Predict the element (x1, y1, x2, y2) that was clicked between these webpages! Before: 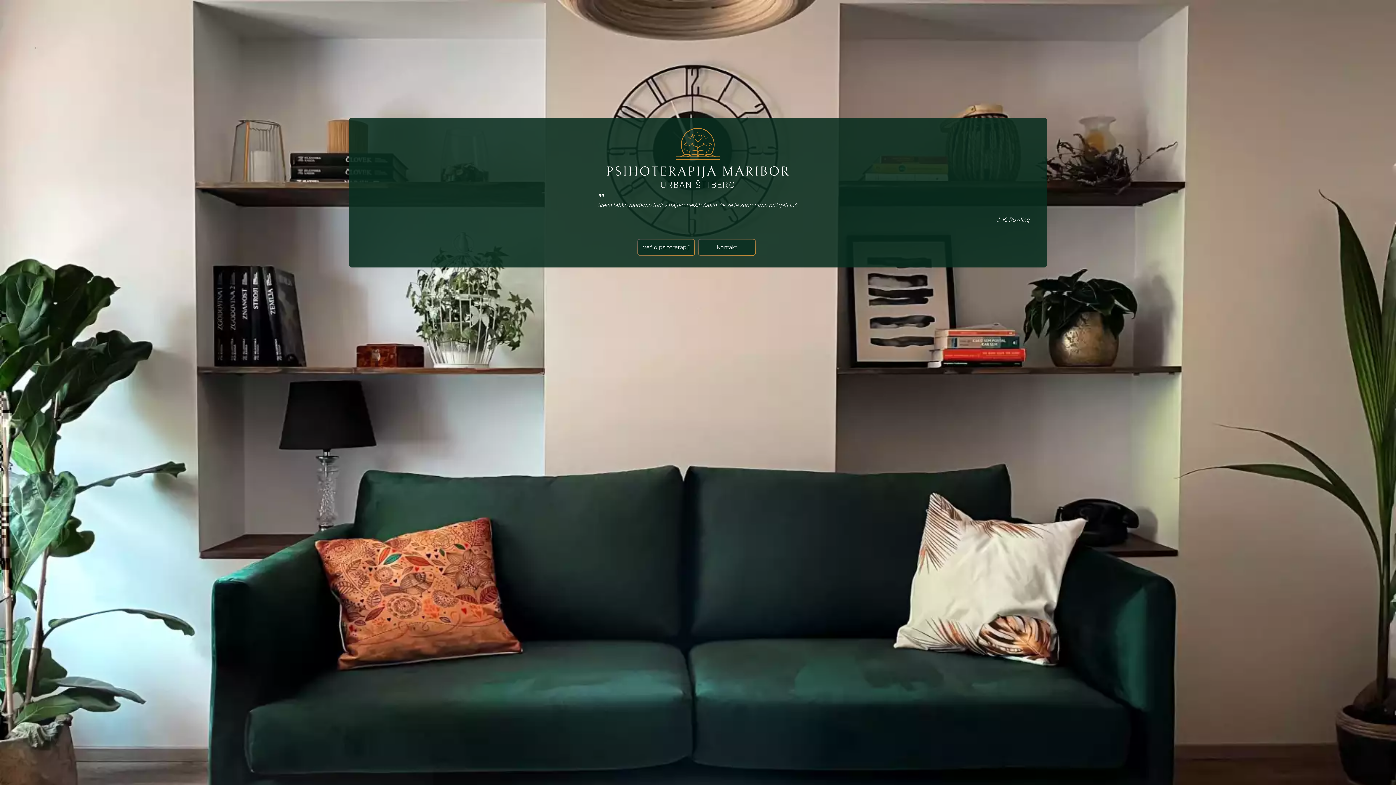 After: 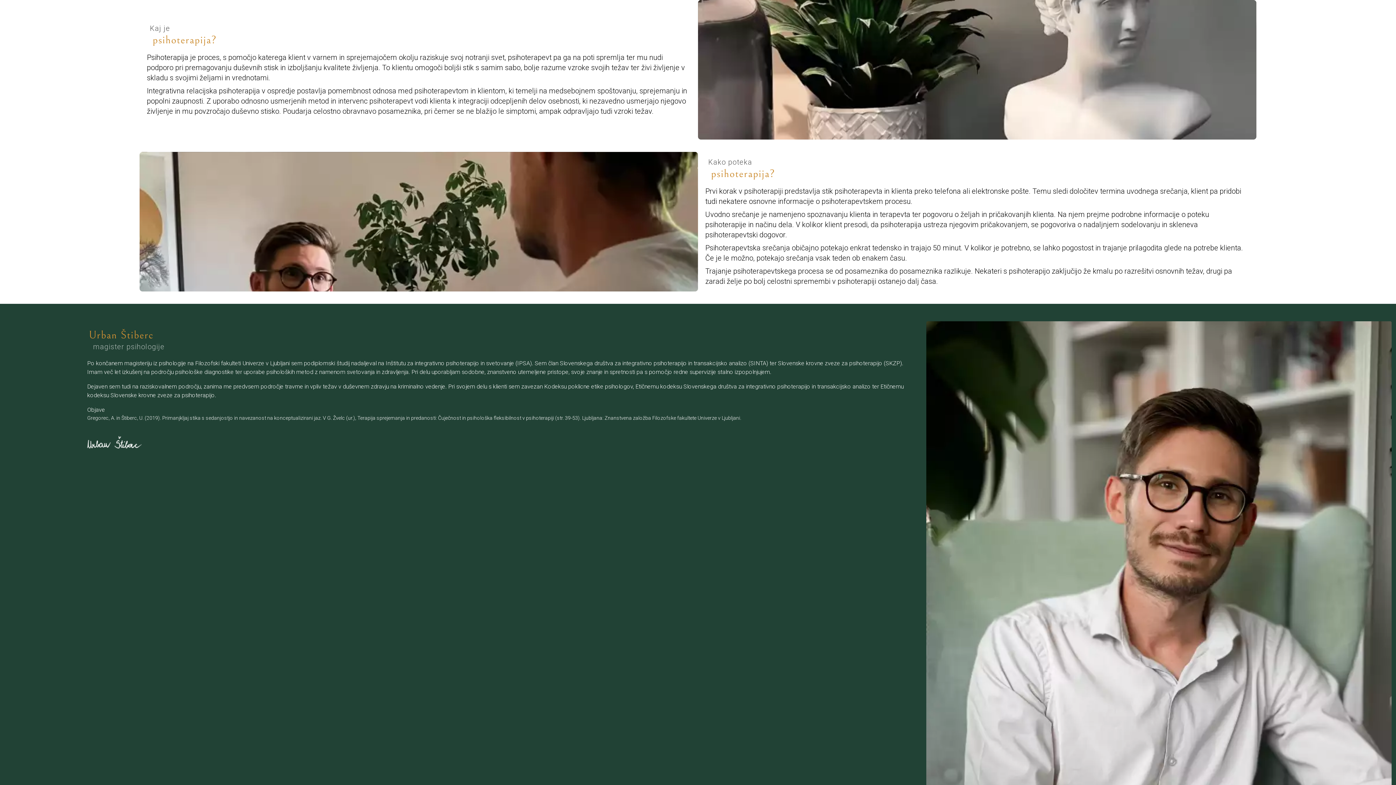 Action: label: Več o psihoterapiji bbox: (637, 238, 695, 256)